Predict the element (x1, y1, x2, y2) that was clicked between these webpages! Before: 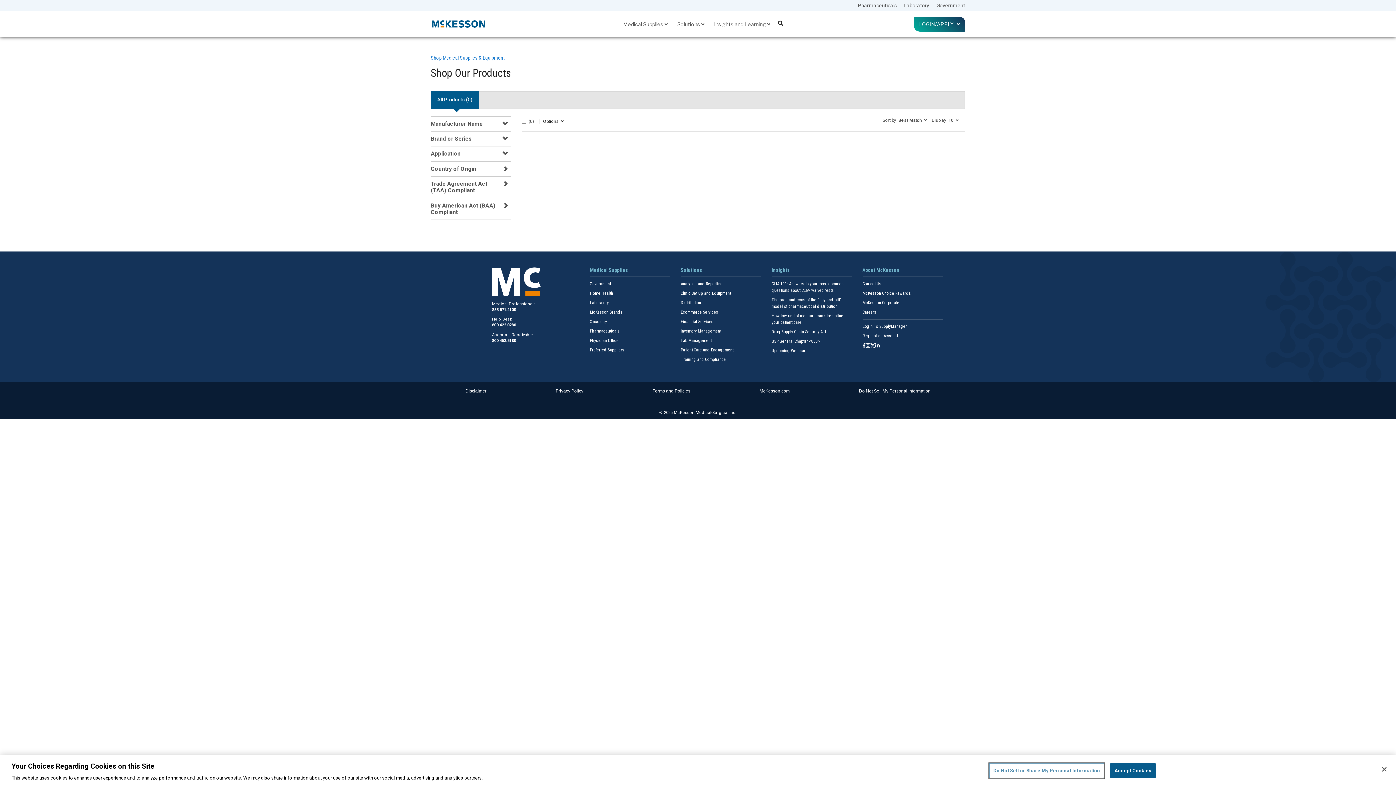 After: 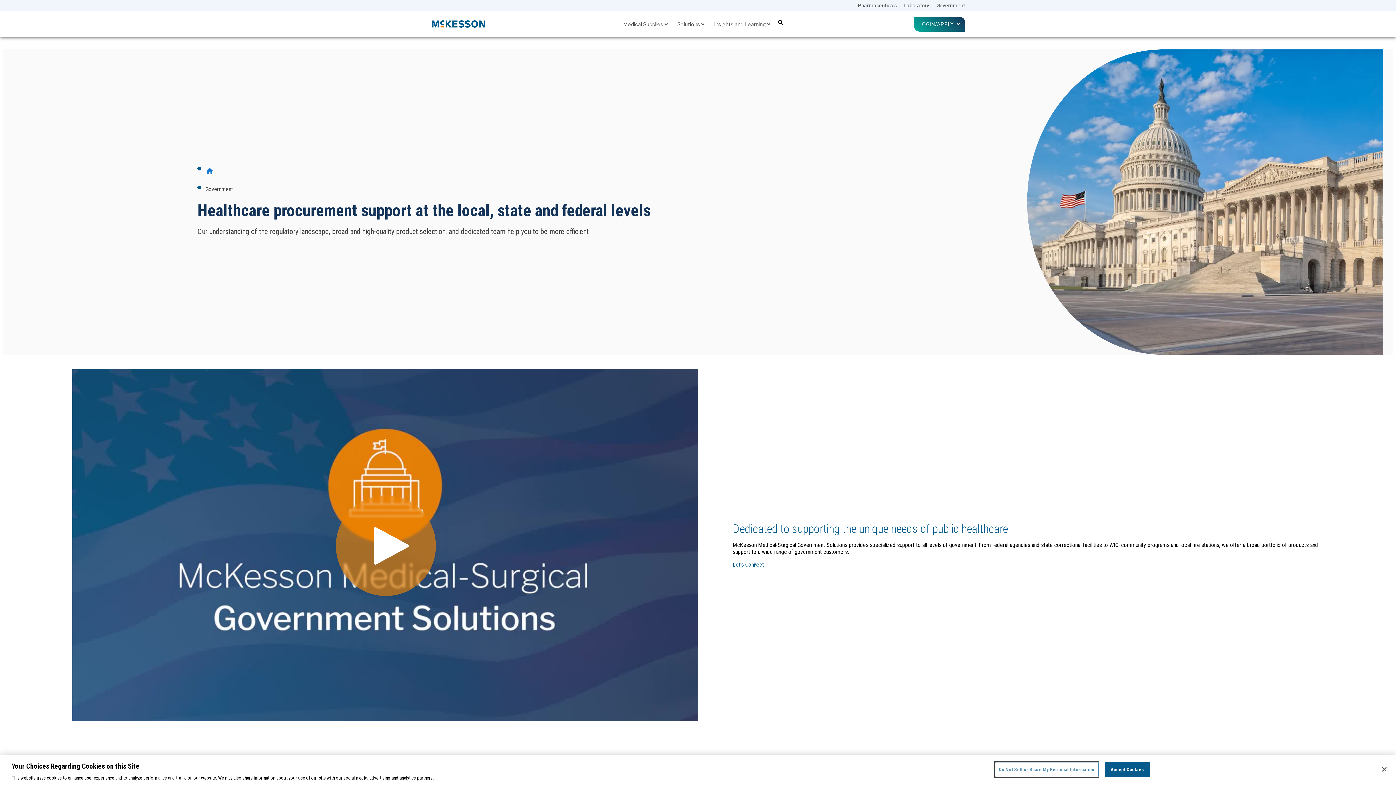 Action: bbox: (590, 281, 611, 286) label: Government